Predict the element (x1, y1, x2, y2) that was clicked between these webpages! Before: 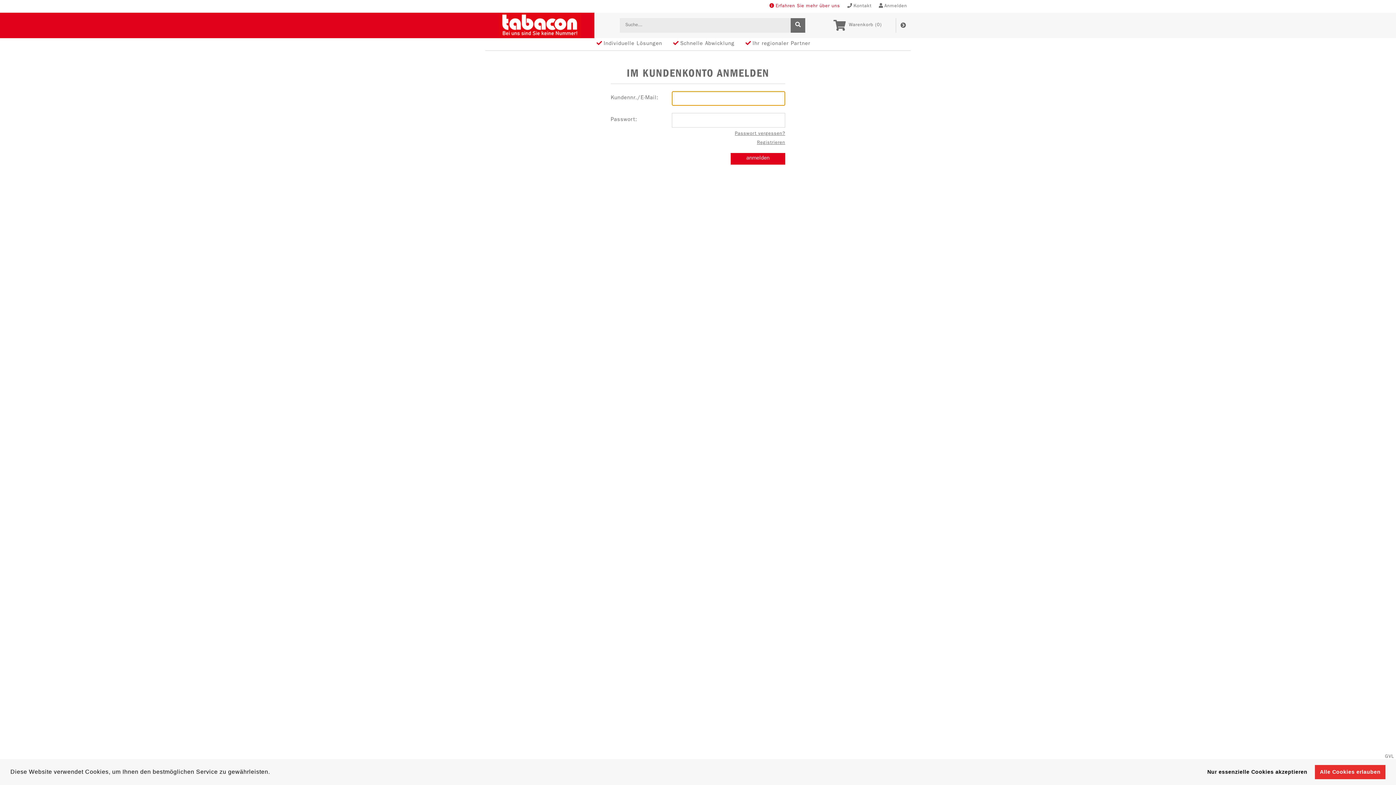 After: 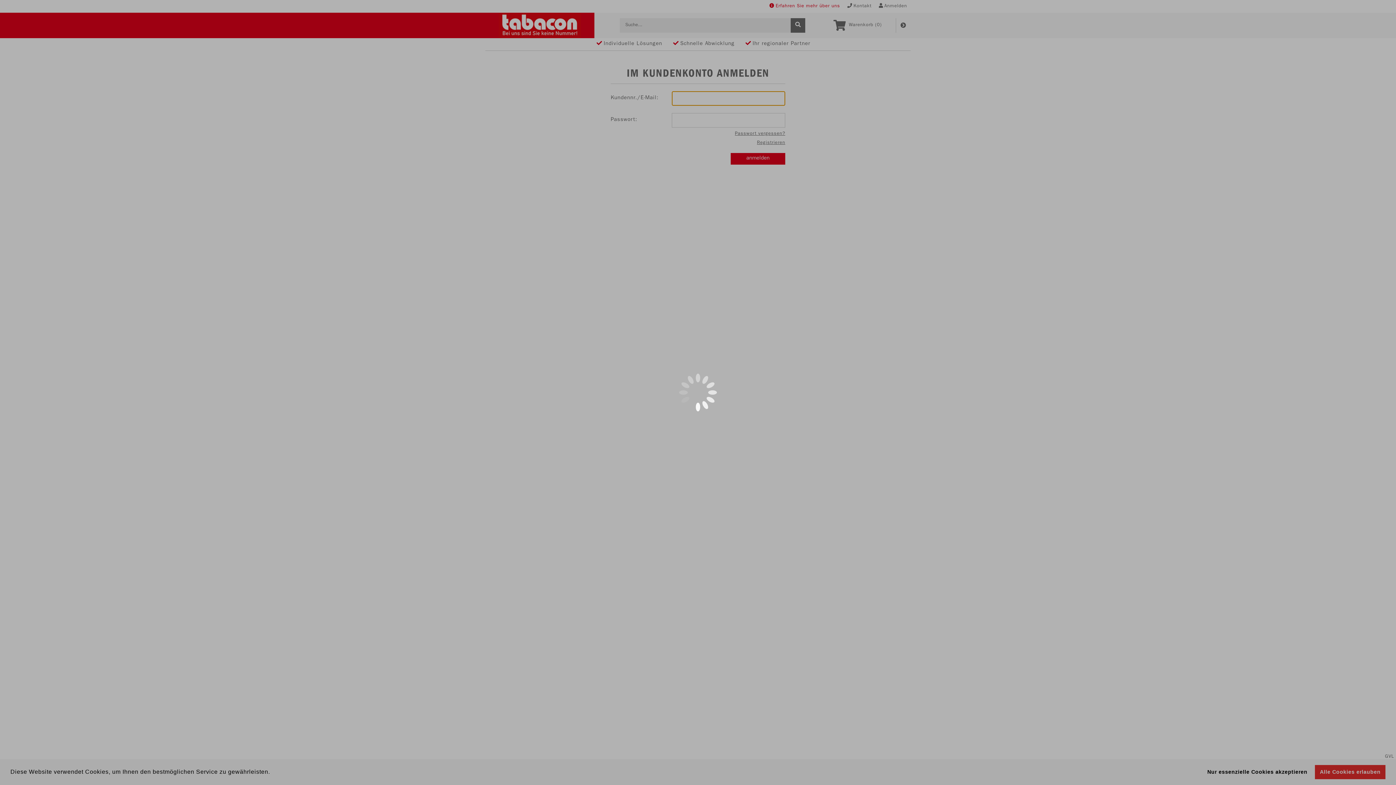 Action: label: anmelden bbox: (730, 153, 785, 164)